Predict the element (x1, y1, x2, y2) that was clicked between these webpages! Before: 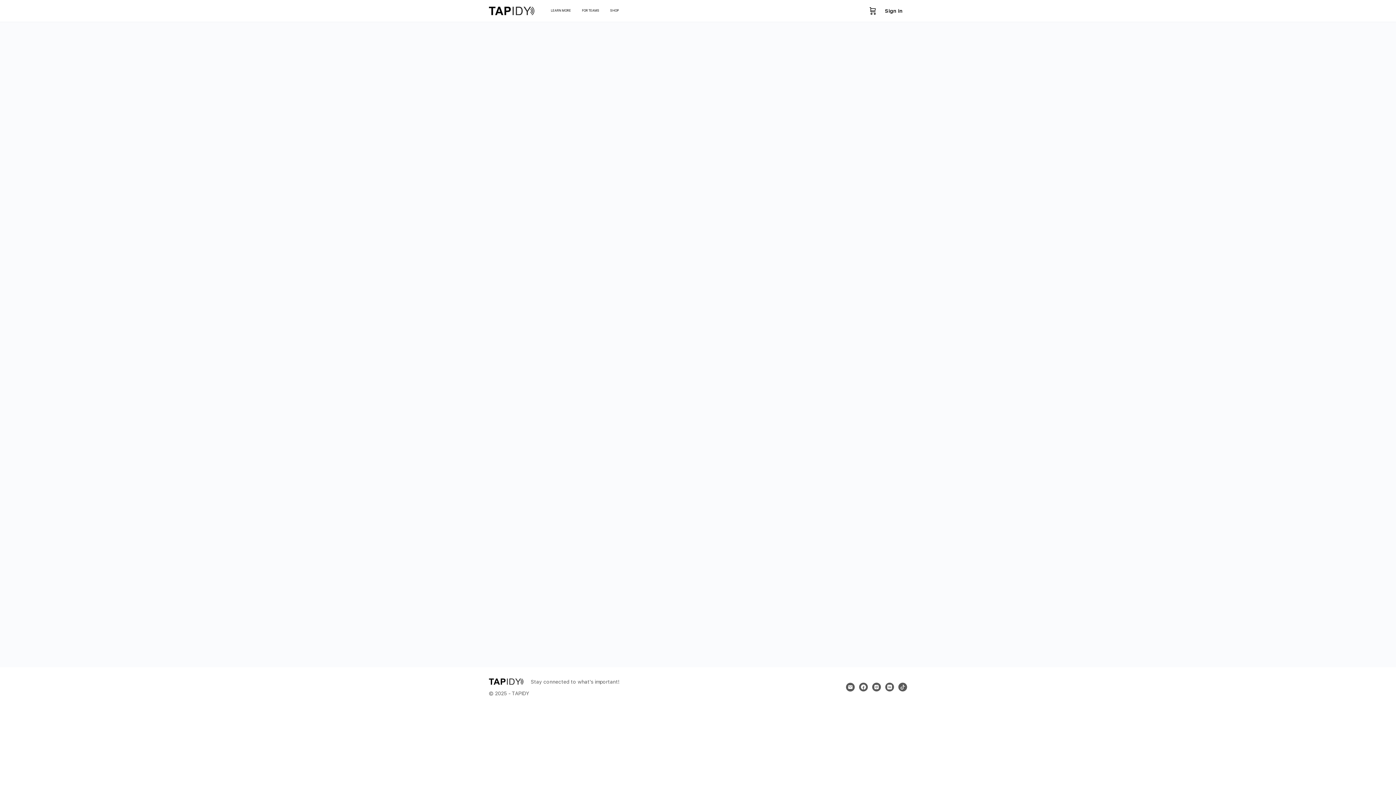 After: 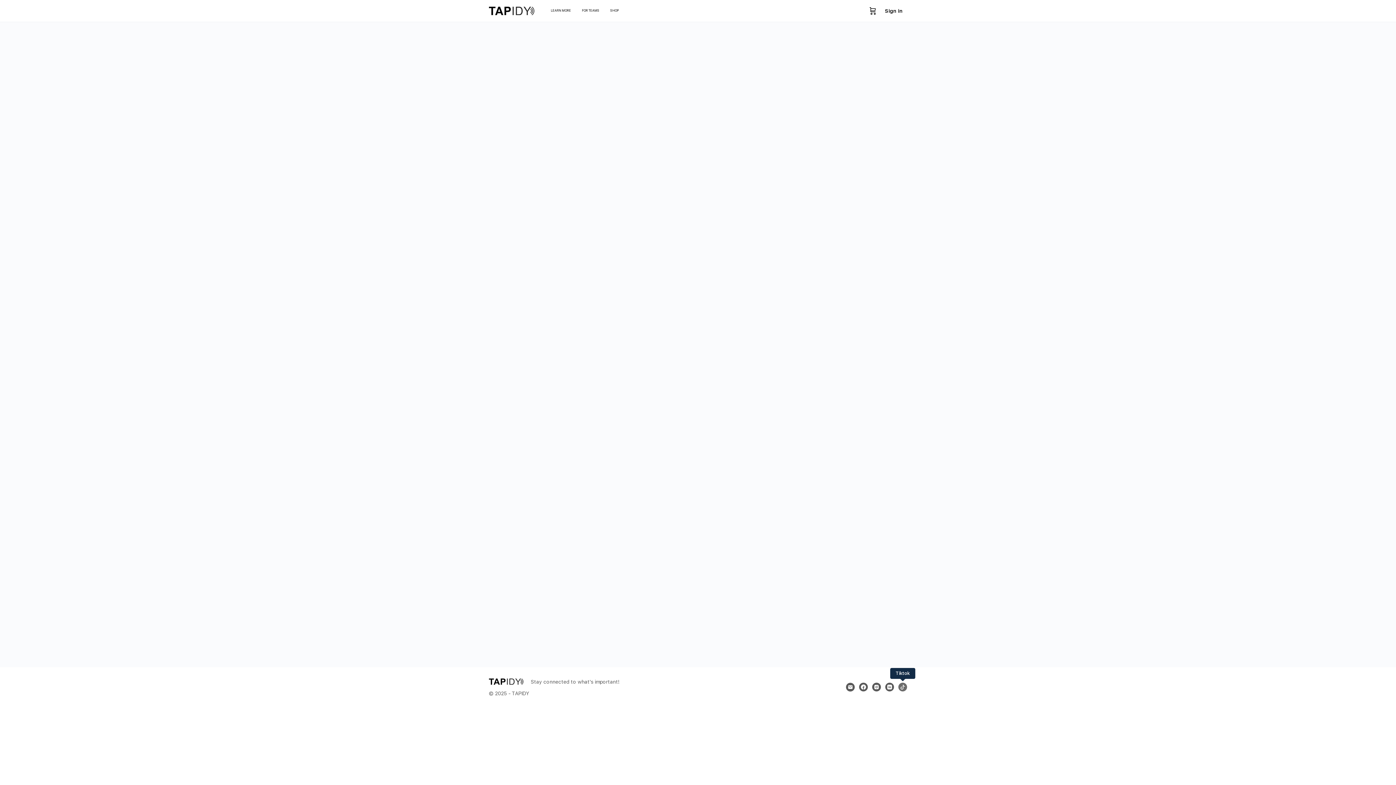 Action: bbox: (898, 683, 907, 692)